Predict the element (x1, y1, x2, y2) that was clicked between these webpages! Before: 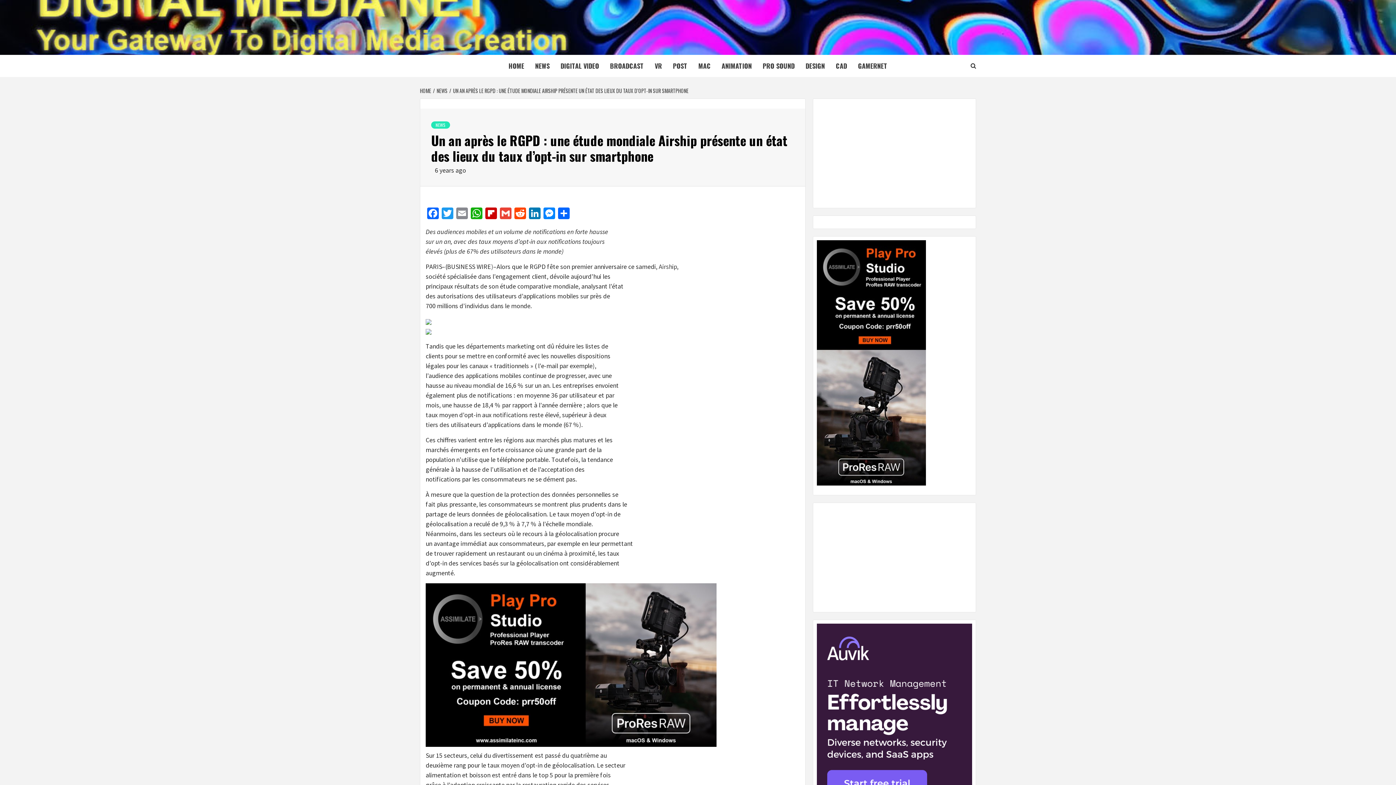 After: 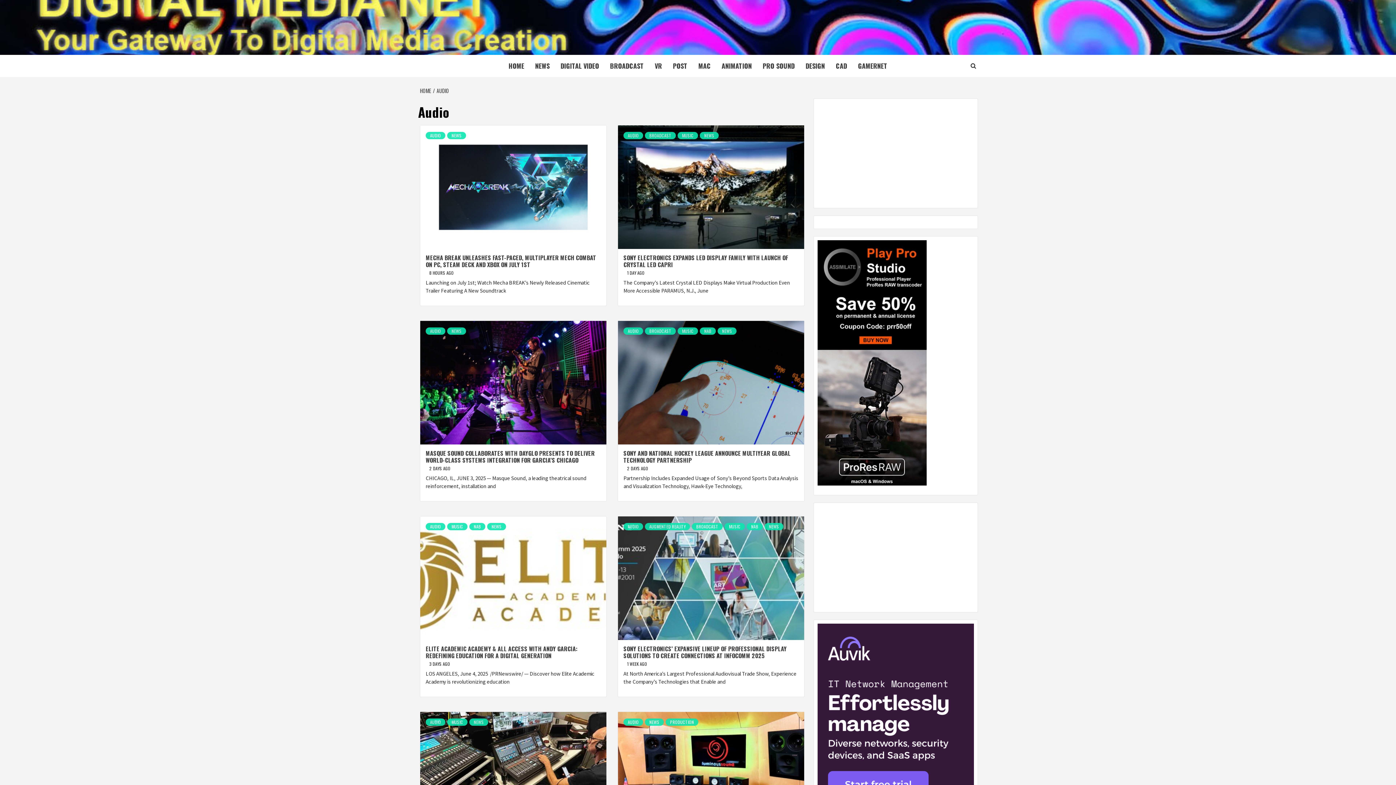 Action: label: PRO SOUND bbox: (757, 54, 800, 77)